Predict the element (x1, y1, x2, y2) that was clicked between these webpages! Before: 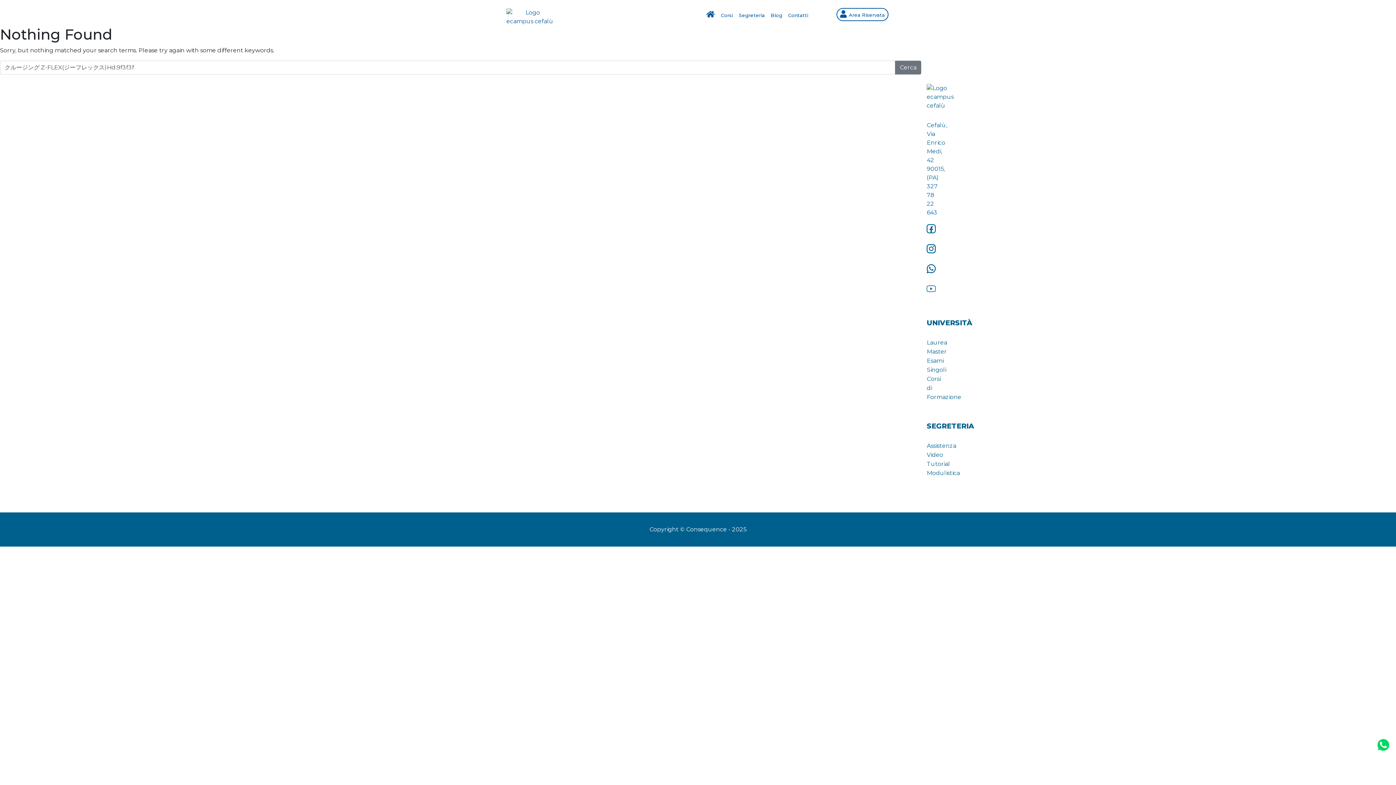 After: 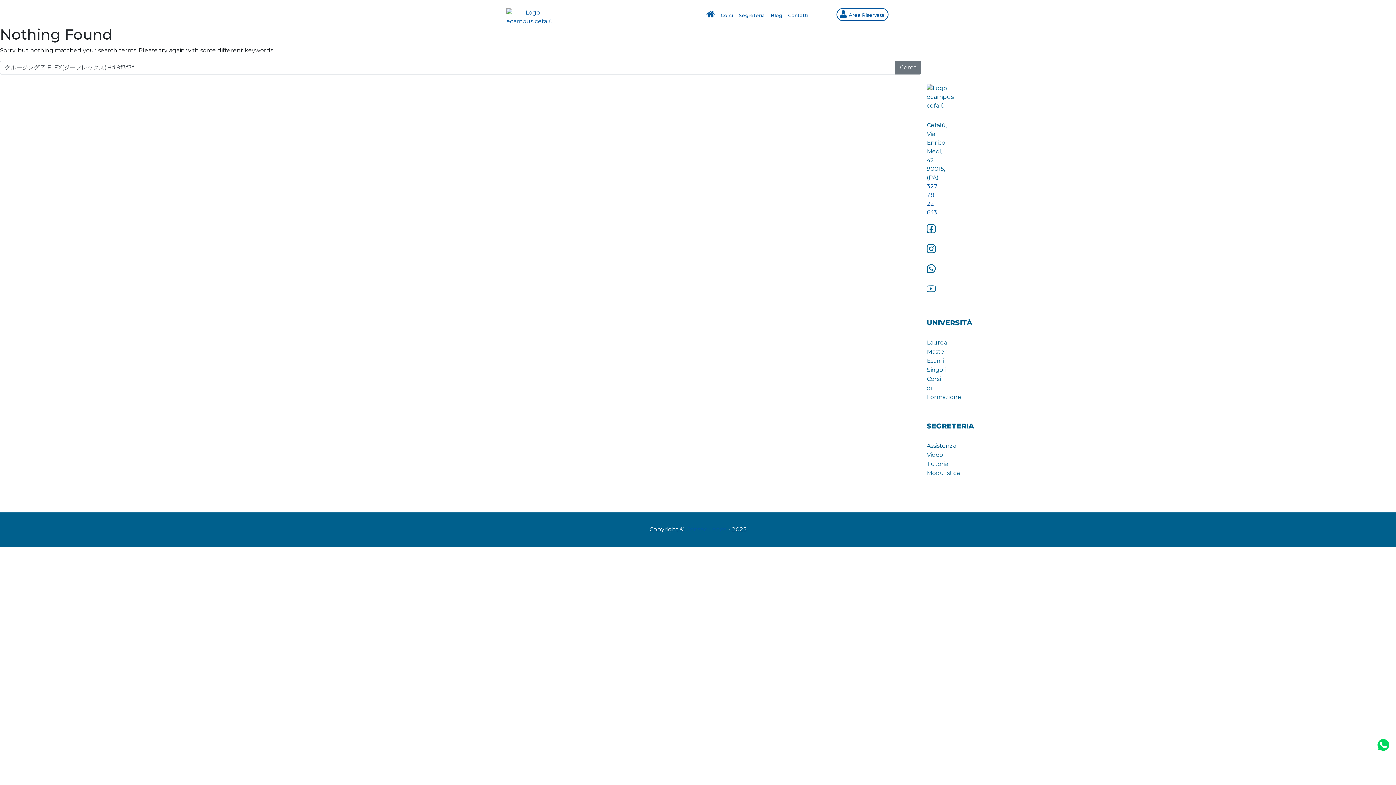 Action: bbox: (686, 526, 728, 533) label: Consequence 